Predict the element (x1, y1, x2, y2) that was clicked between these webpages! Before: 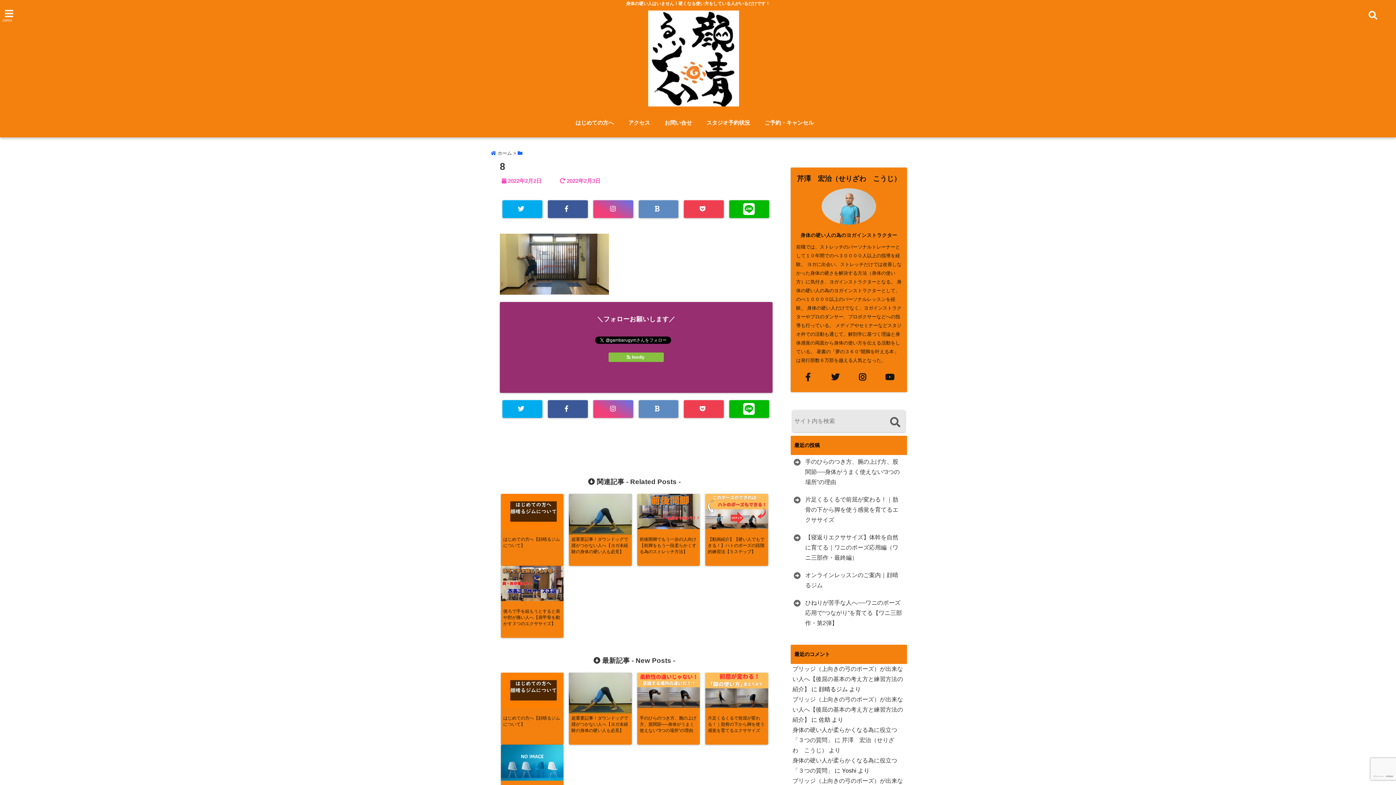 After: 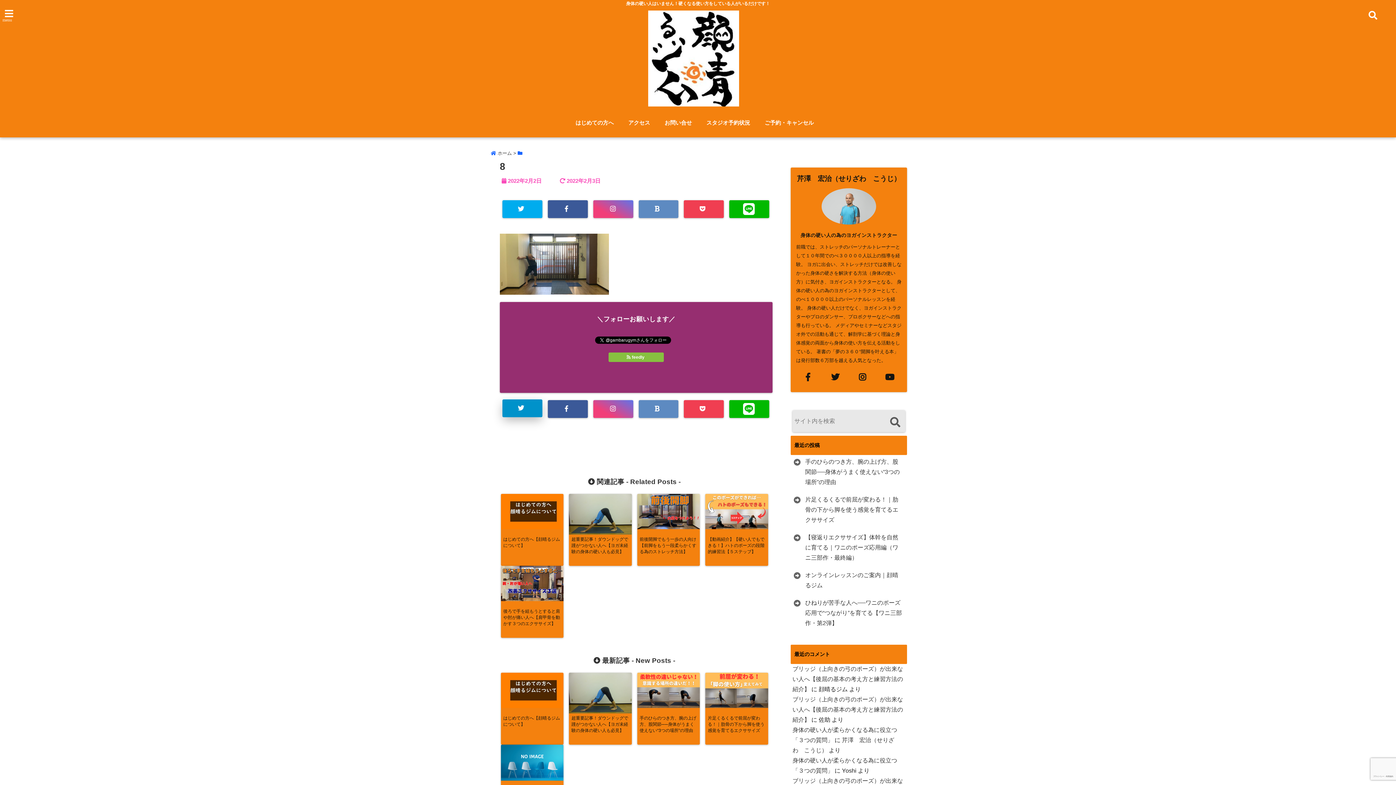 Action: bbox: (502, 400, 542, 418)